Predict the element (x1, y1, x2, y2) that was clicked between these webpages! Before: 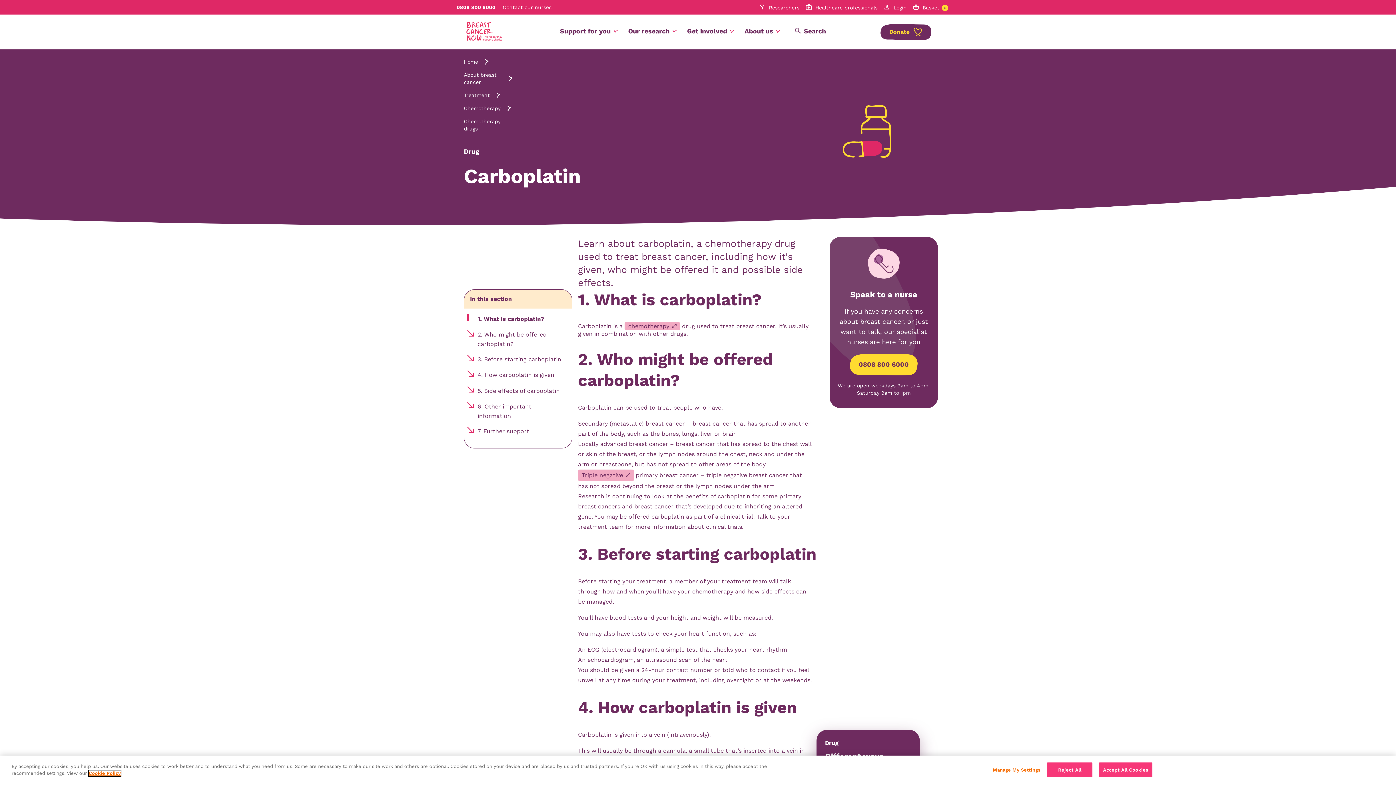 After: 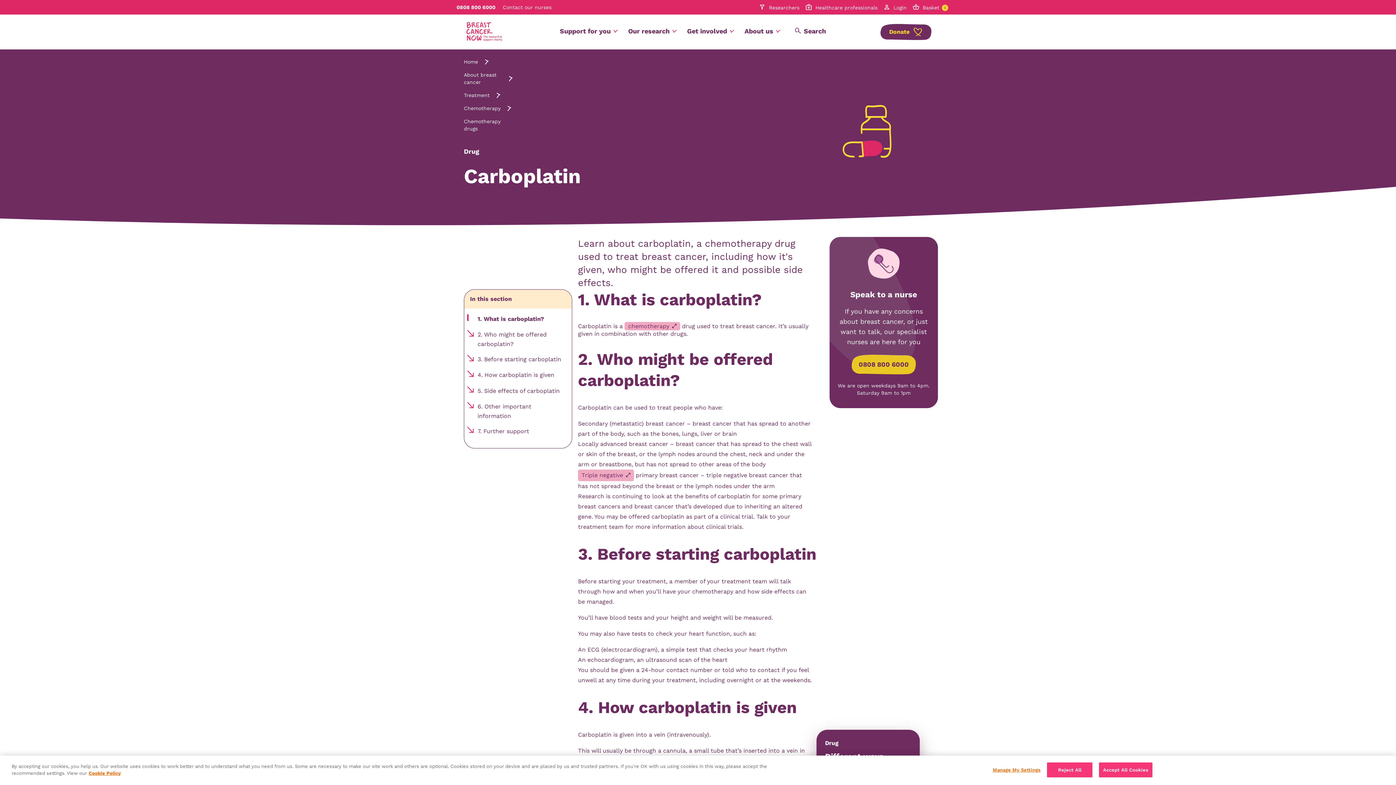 Action: label: 0808 800 6000 bbox: (849, 353, 918, 376)